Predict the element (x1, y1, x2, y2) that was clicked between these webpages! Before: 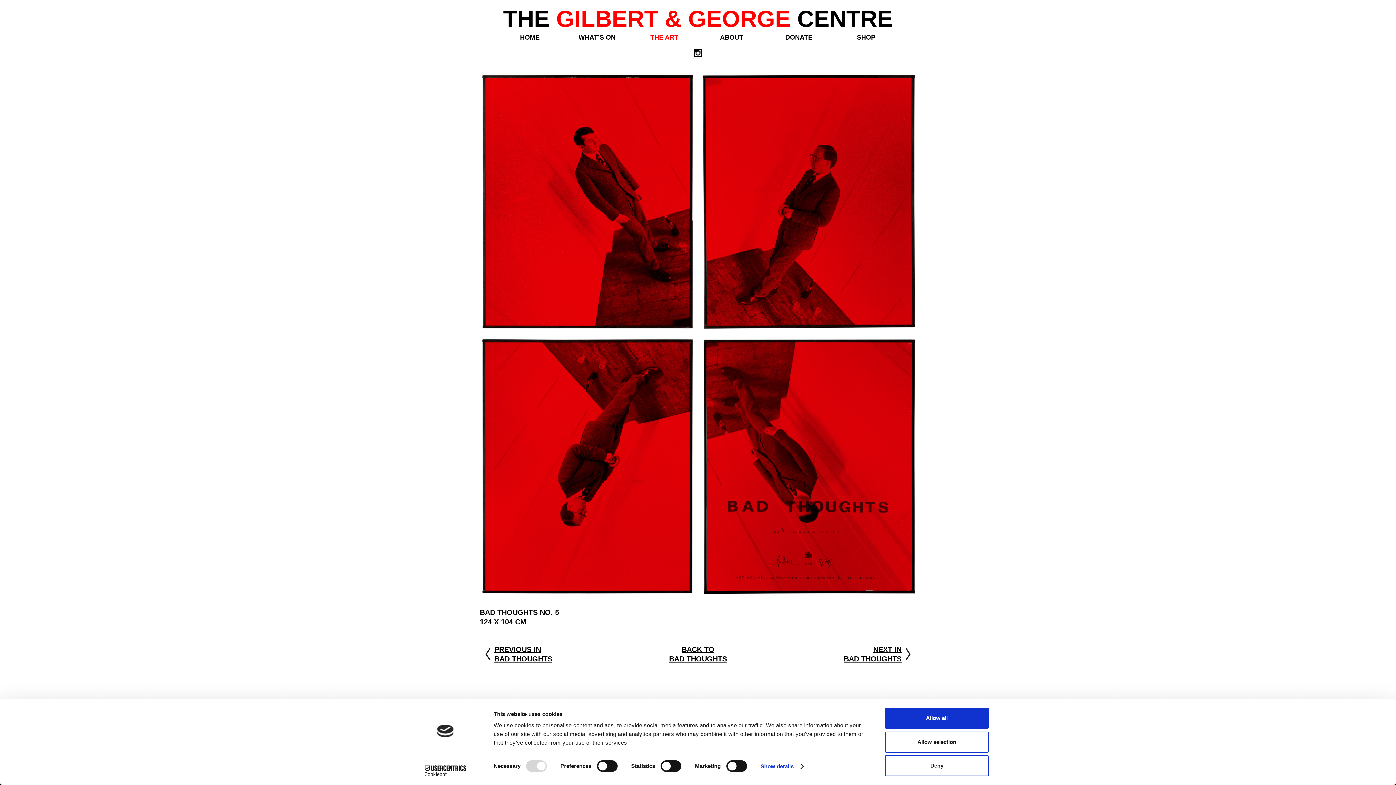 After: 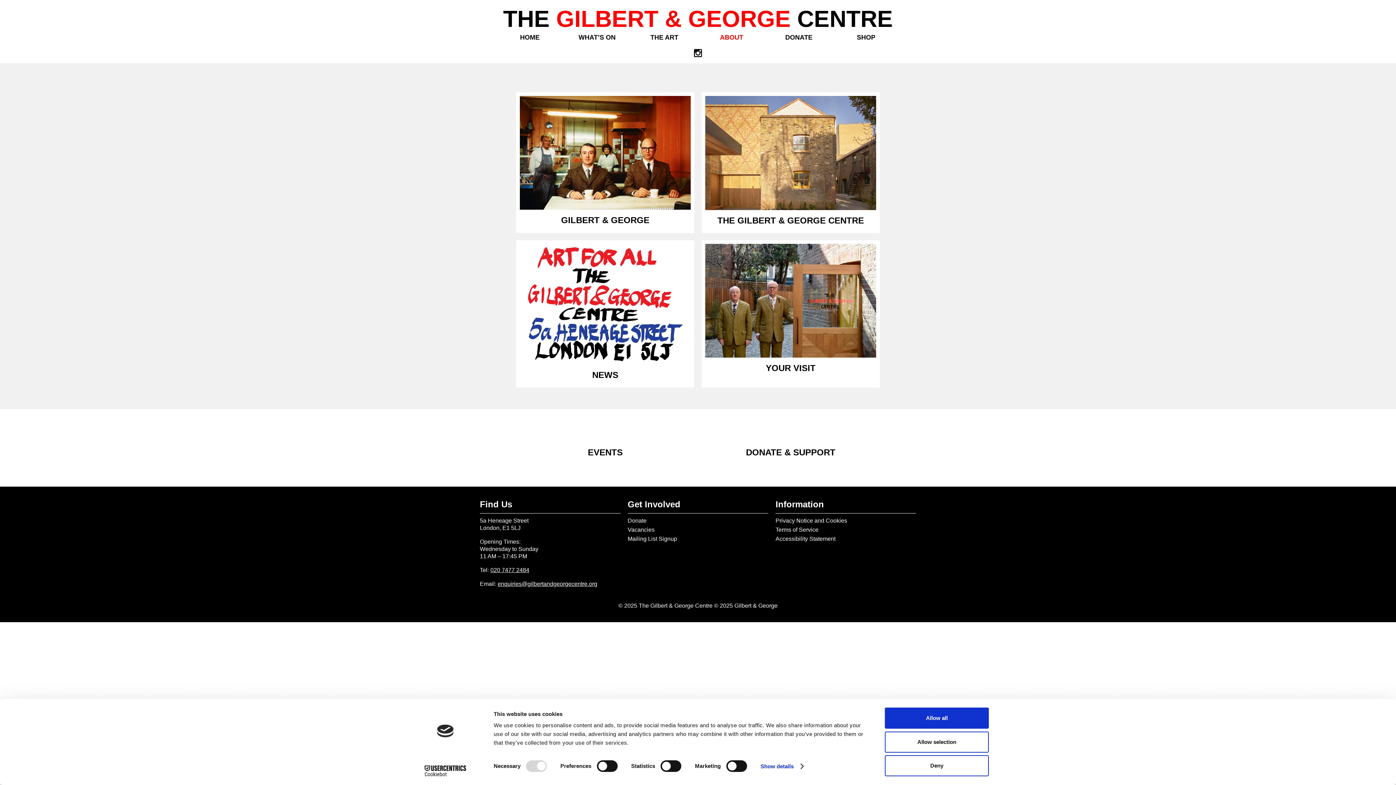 Action: label: ABOUT bbox: (720, 33, 743, 41)